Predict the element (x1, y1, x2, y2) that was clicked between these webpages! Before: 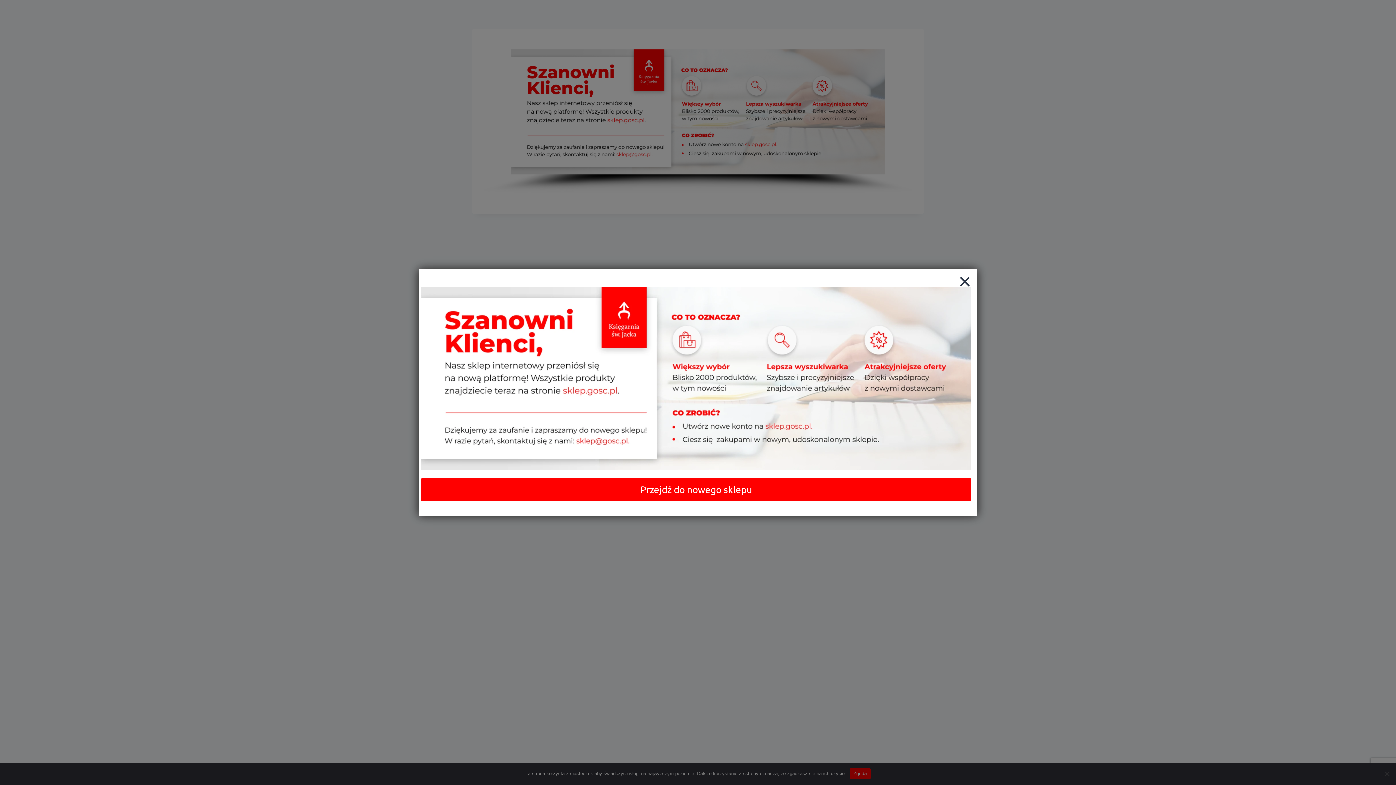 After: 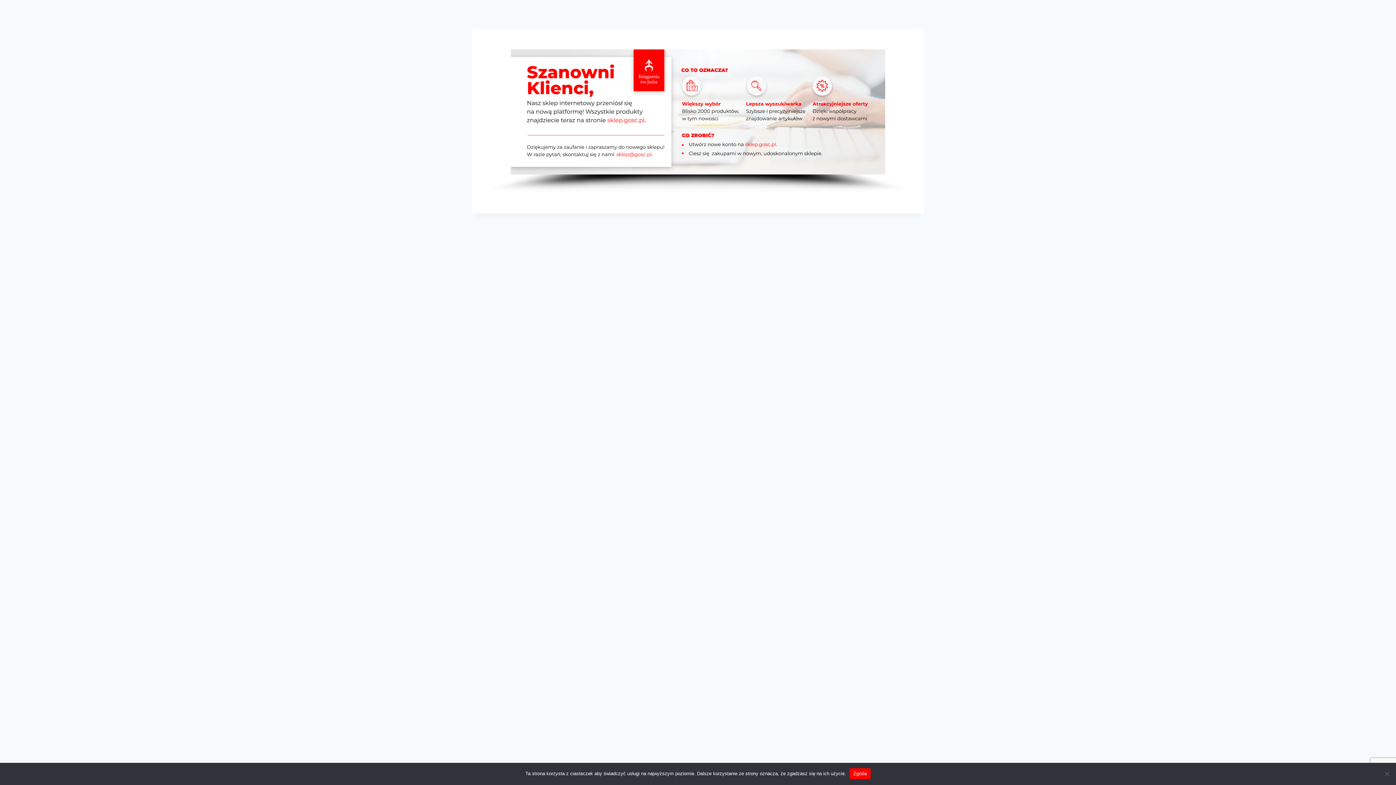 Action: bbox: (954, 271, 975, 292) label: Zamknij